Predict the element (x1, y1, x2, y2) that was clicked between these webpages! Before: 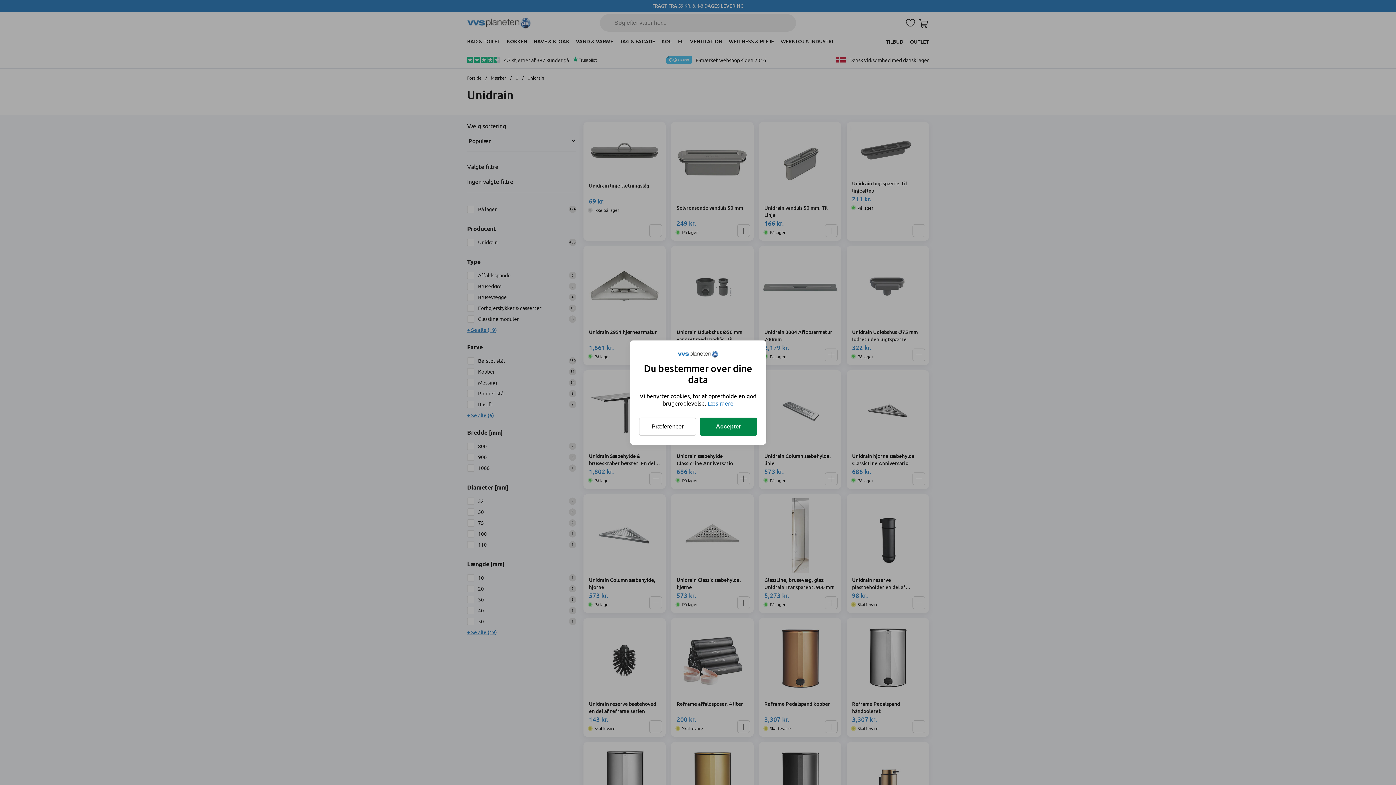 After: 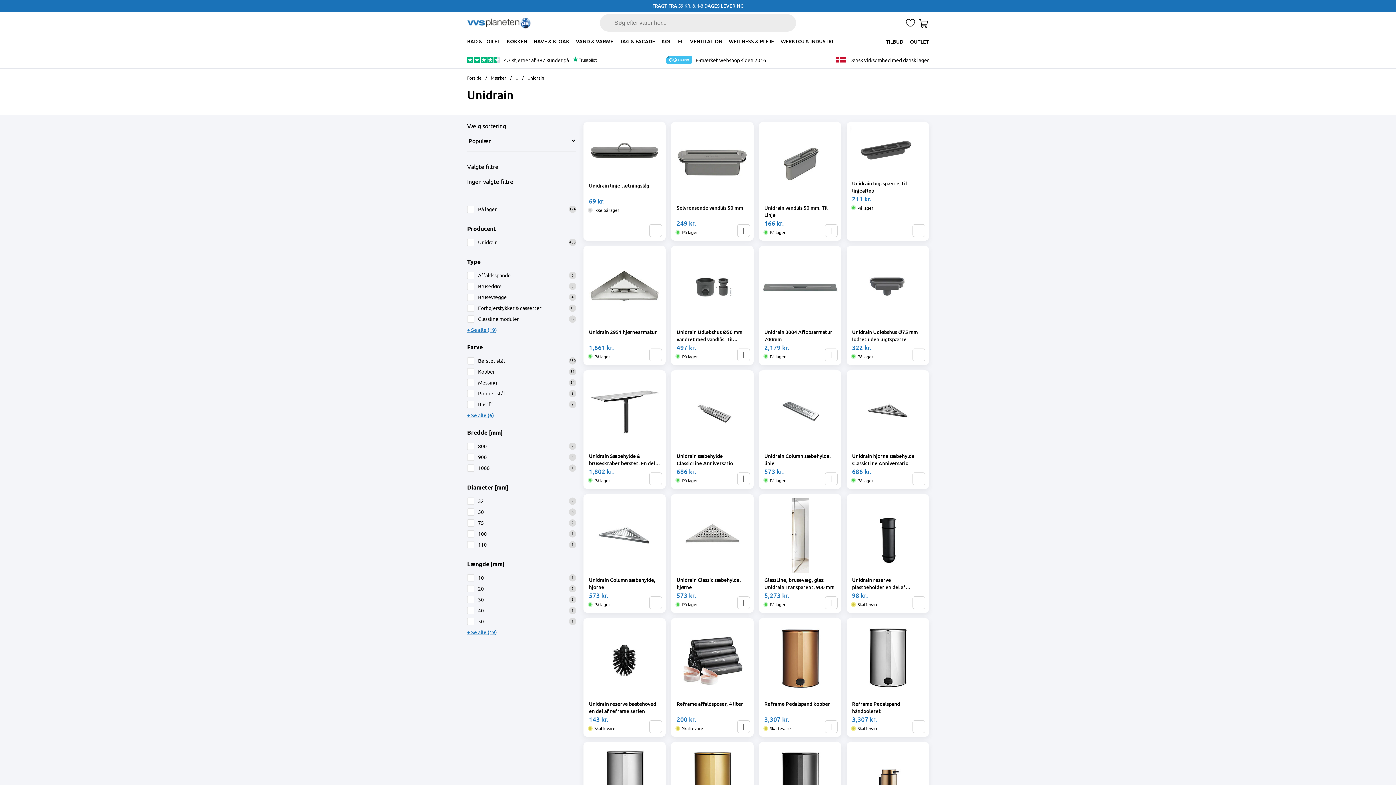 Action: label: Accepter bbox: (700, 417, 757, 436)